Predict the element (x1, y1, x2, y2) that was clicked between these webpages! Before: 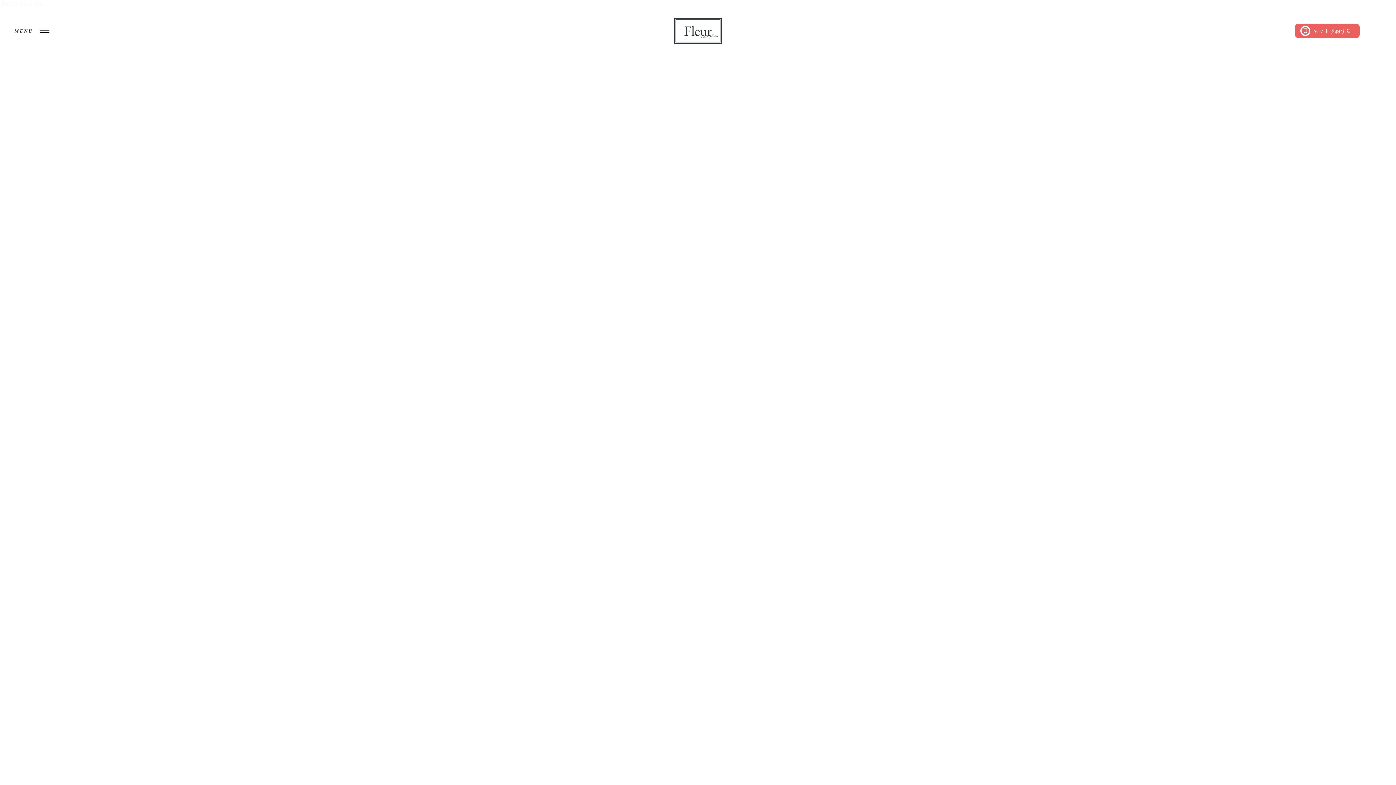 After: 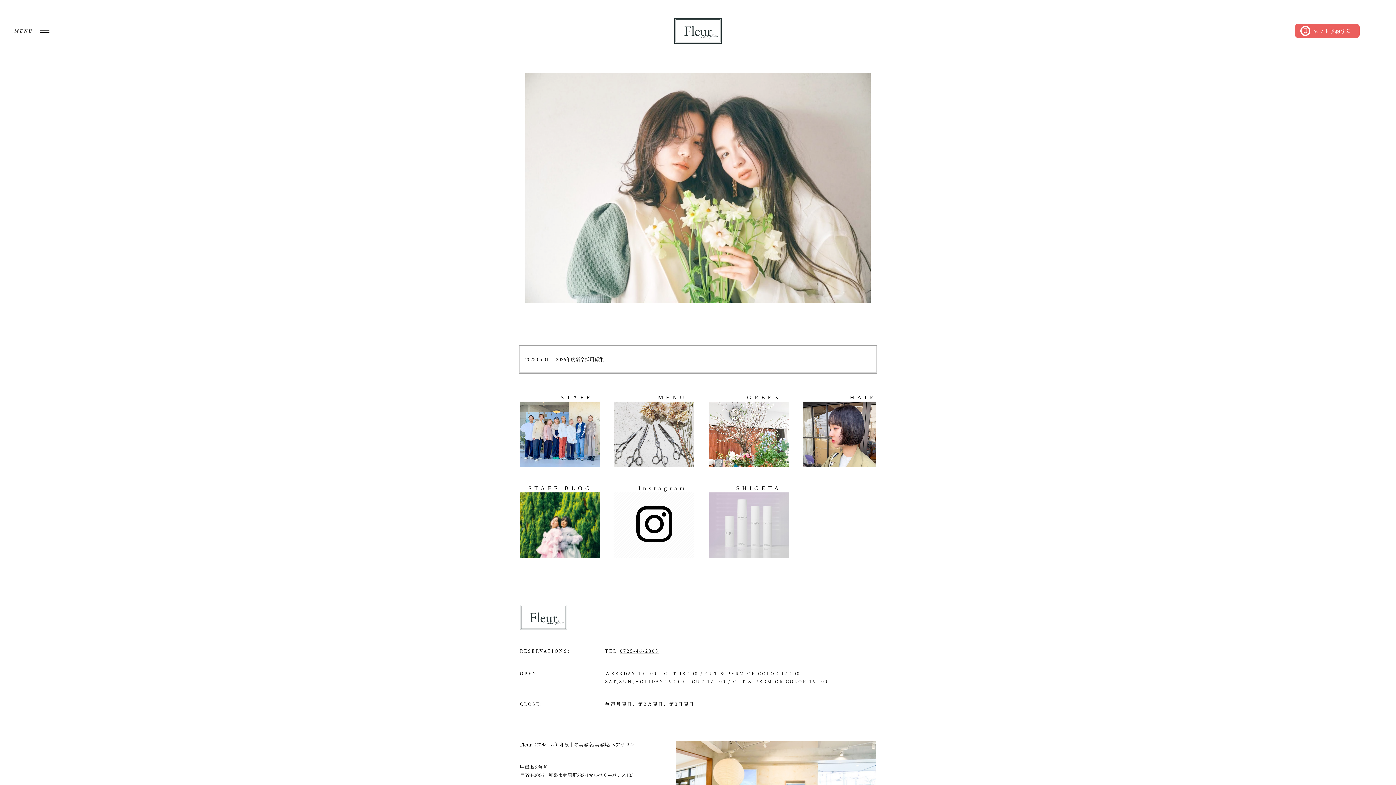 Action: bbox: (674, 38, 721, 45)